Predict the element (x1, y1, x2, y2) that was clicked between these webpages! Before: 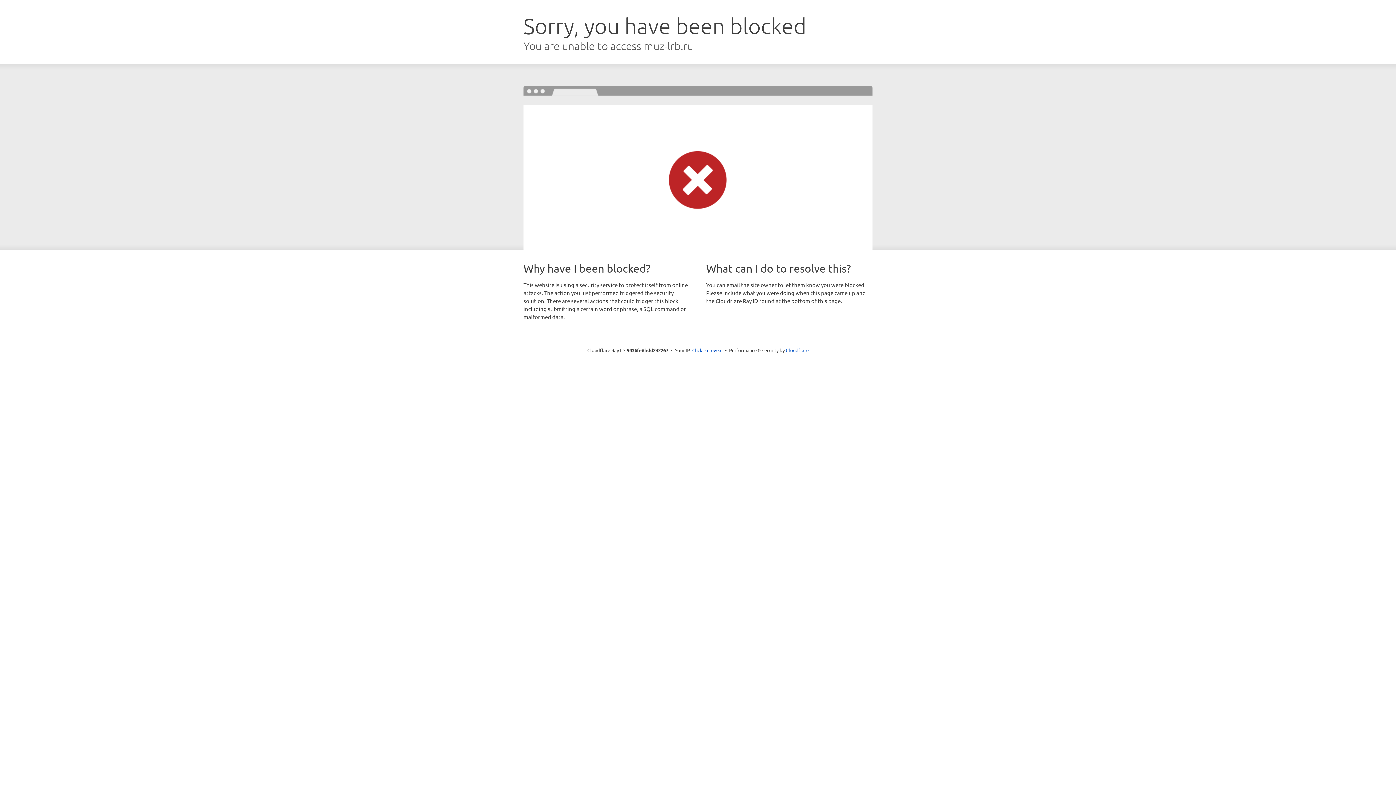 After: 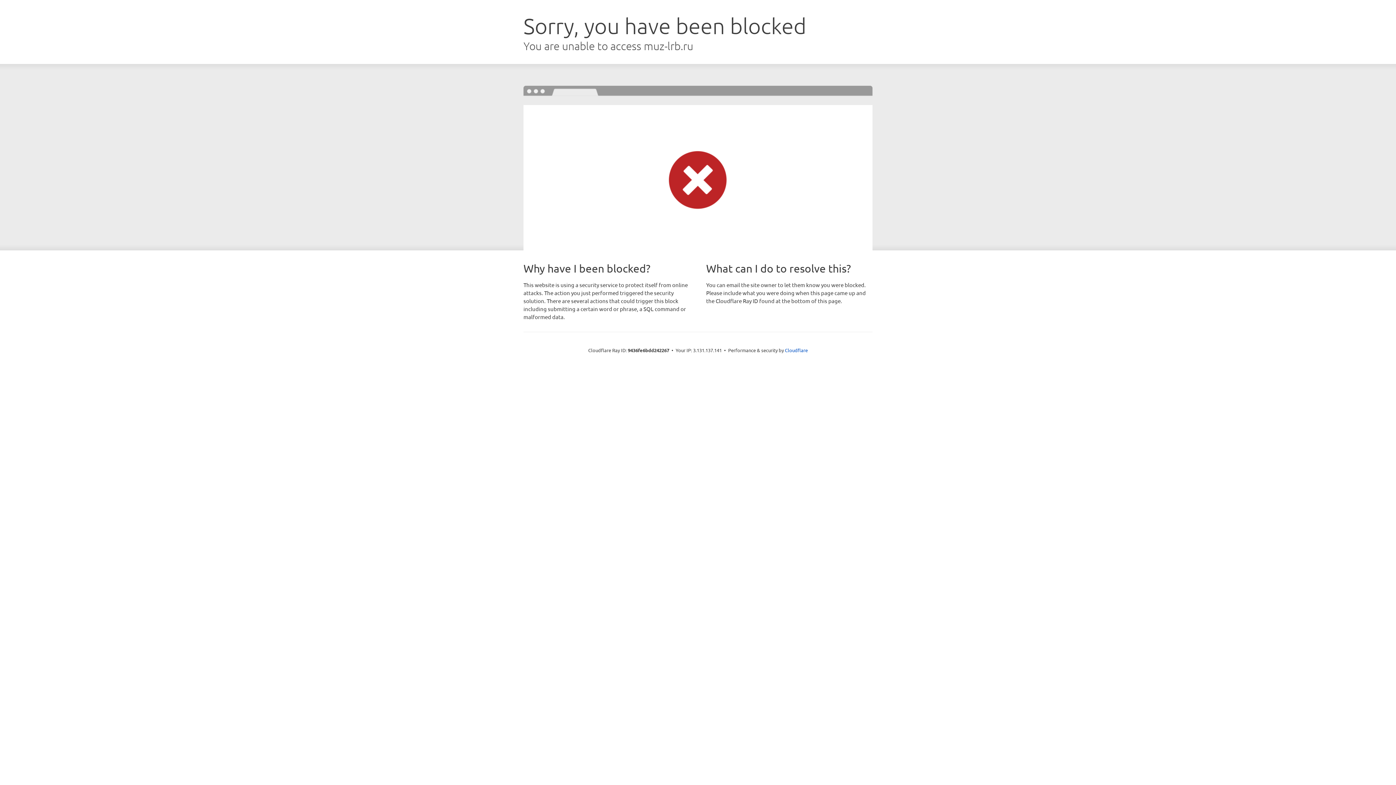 Action: label: Click to reveal bbox: (692, 346, 722, 353)